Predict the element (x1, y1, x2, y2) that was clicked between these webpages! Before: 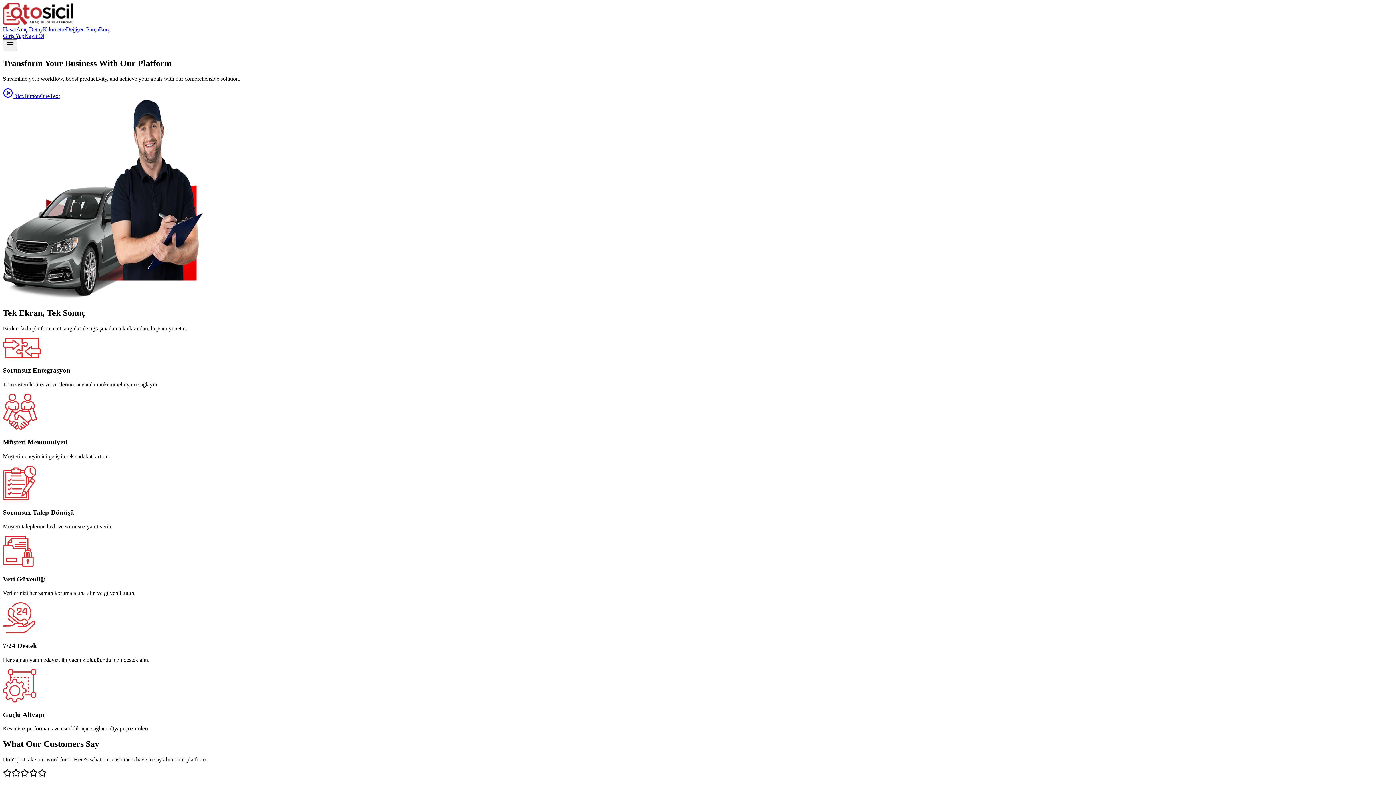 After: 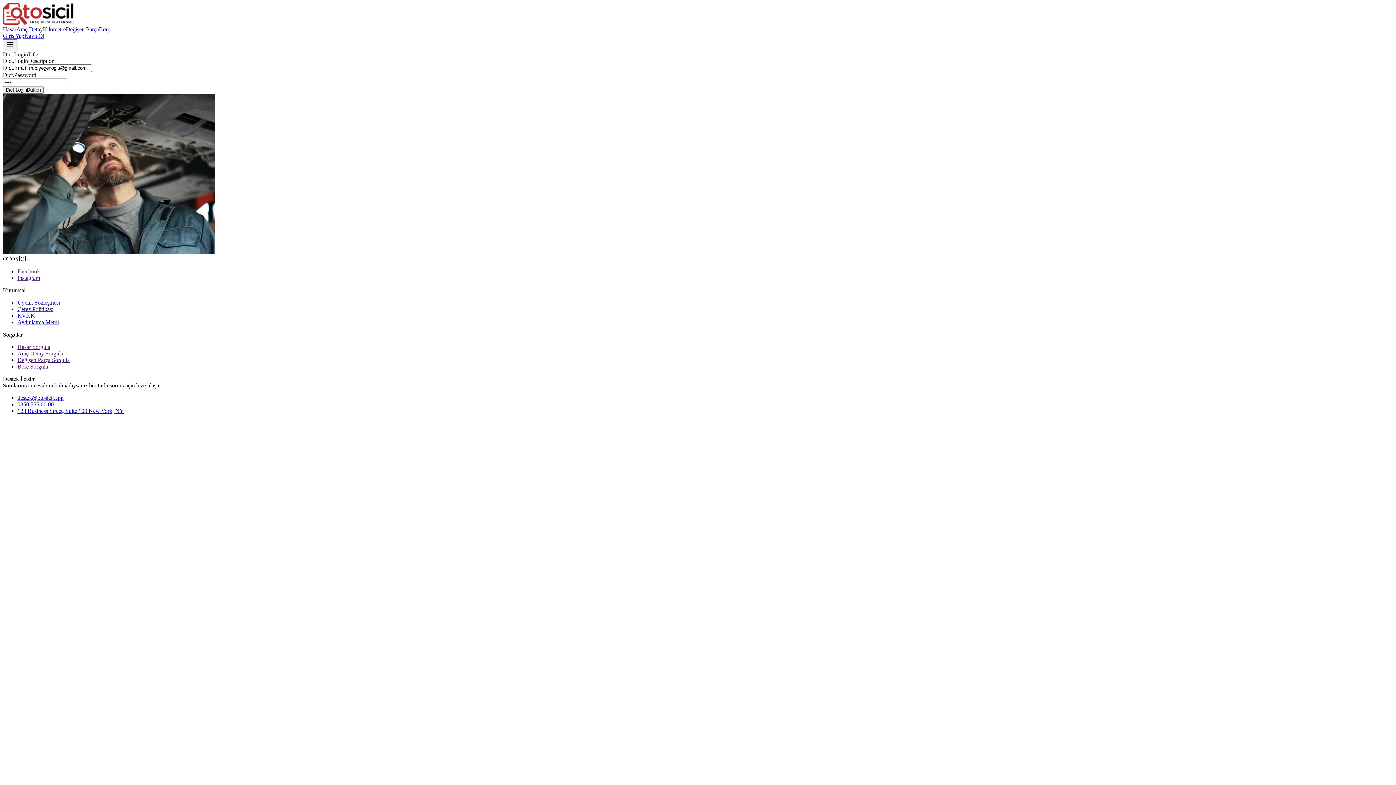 Action: label: Kilometre bbox: (42, 26, 65, 32)